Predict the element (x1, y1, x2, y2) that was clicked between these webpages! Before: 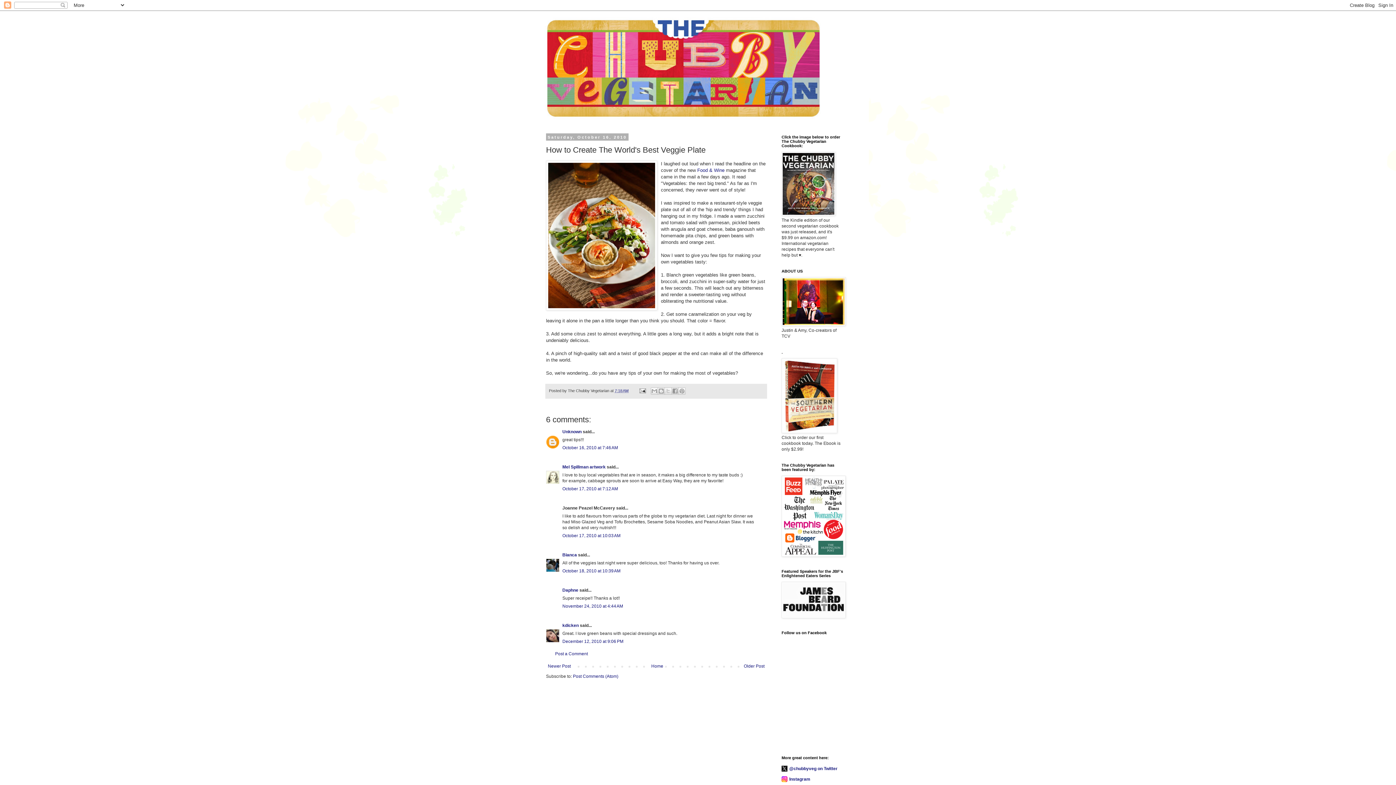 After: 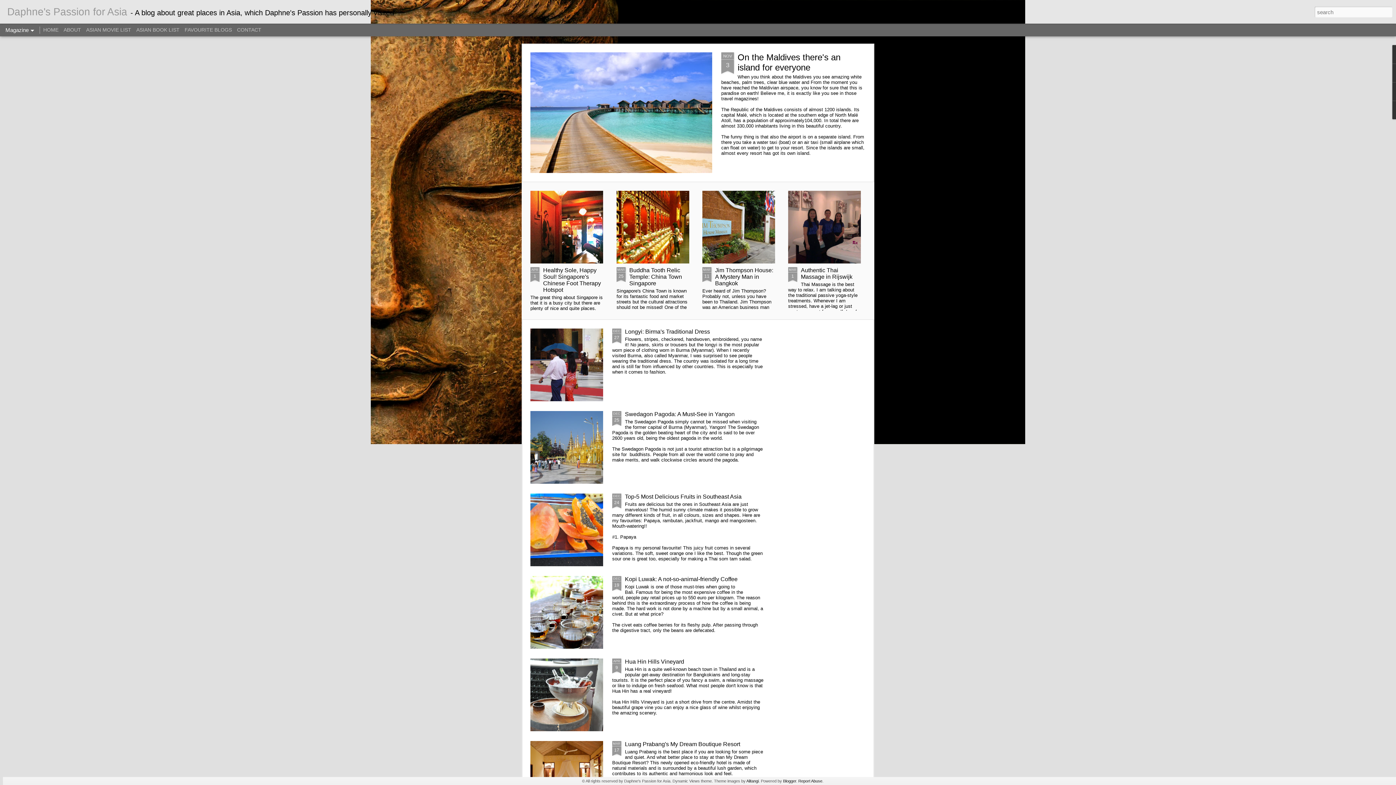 Action: bbox: (562, 588, 578, 593) label: Daphne